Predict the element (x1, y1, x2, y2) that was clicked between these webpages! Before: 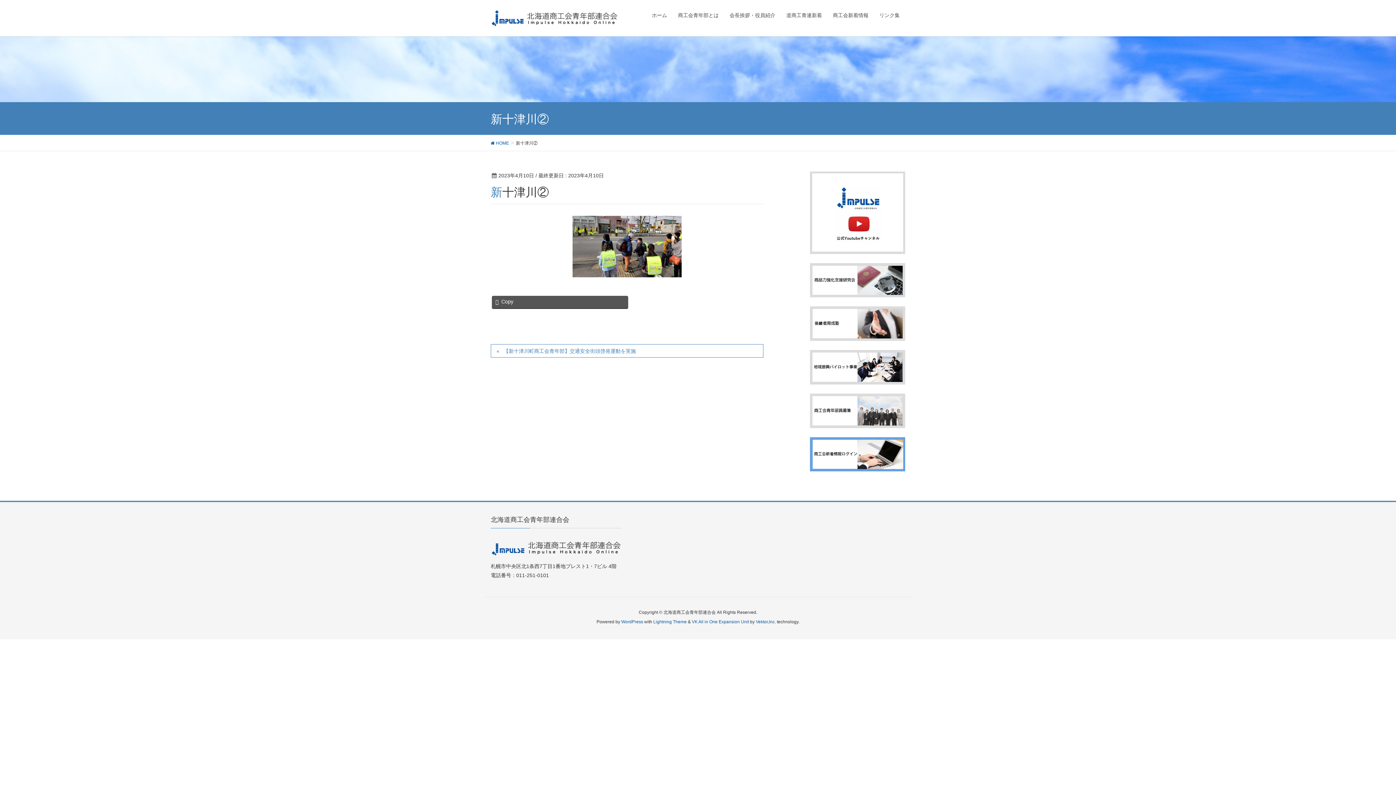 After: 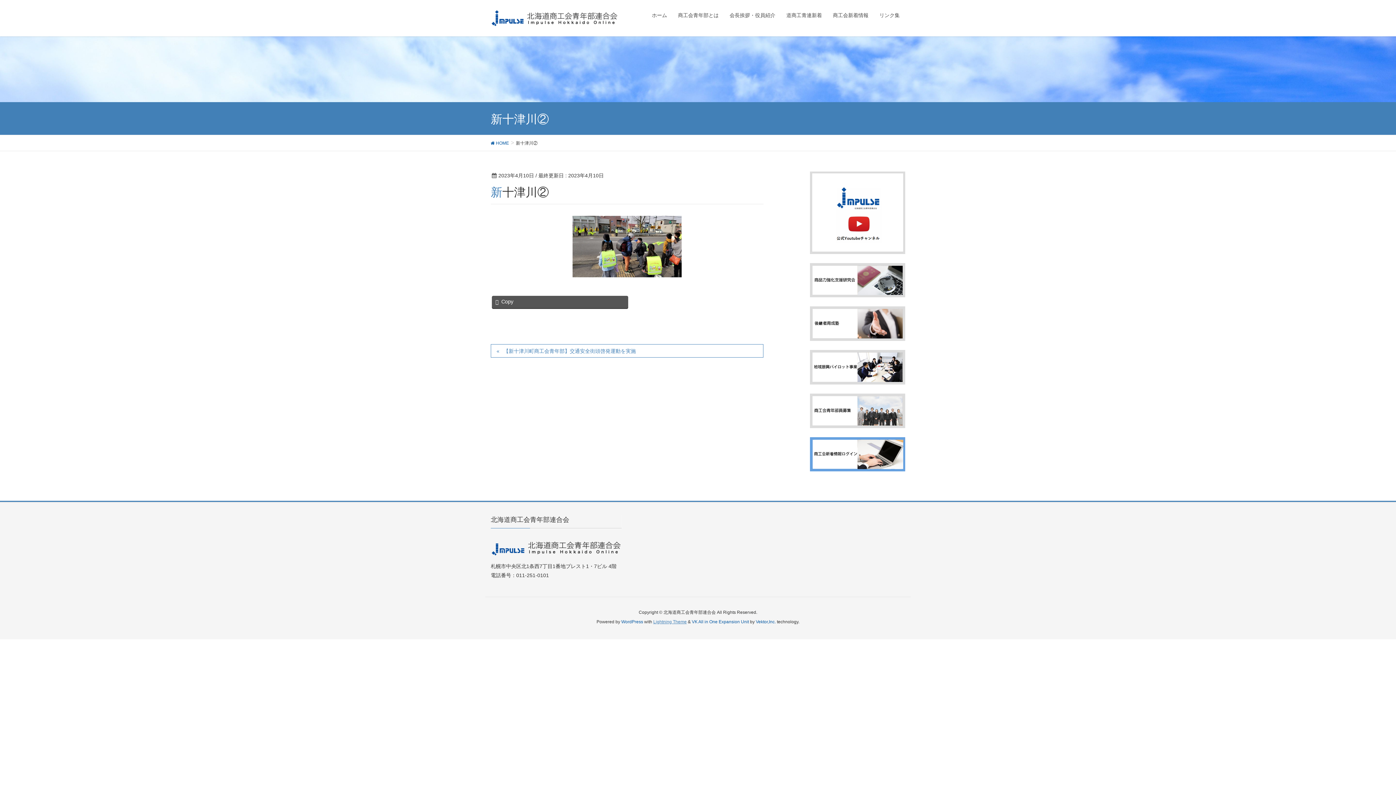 Action: label: Lightning Theme bbox: (653, 619, 686, 624)